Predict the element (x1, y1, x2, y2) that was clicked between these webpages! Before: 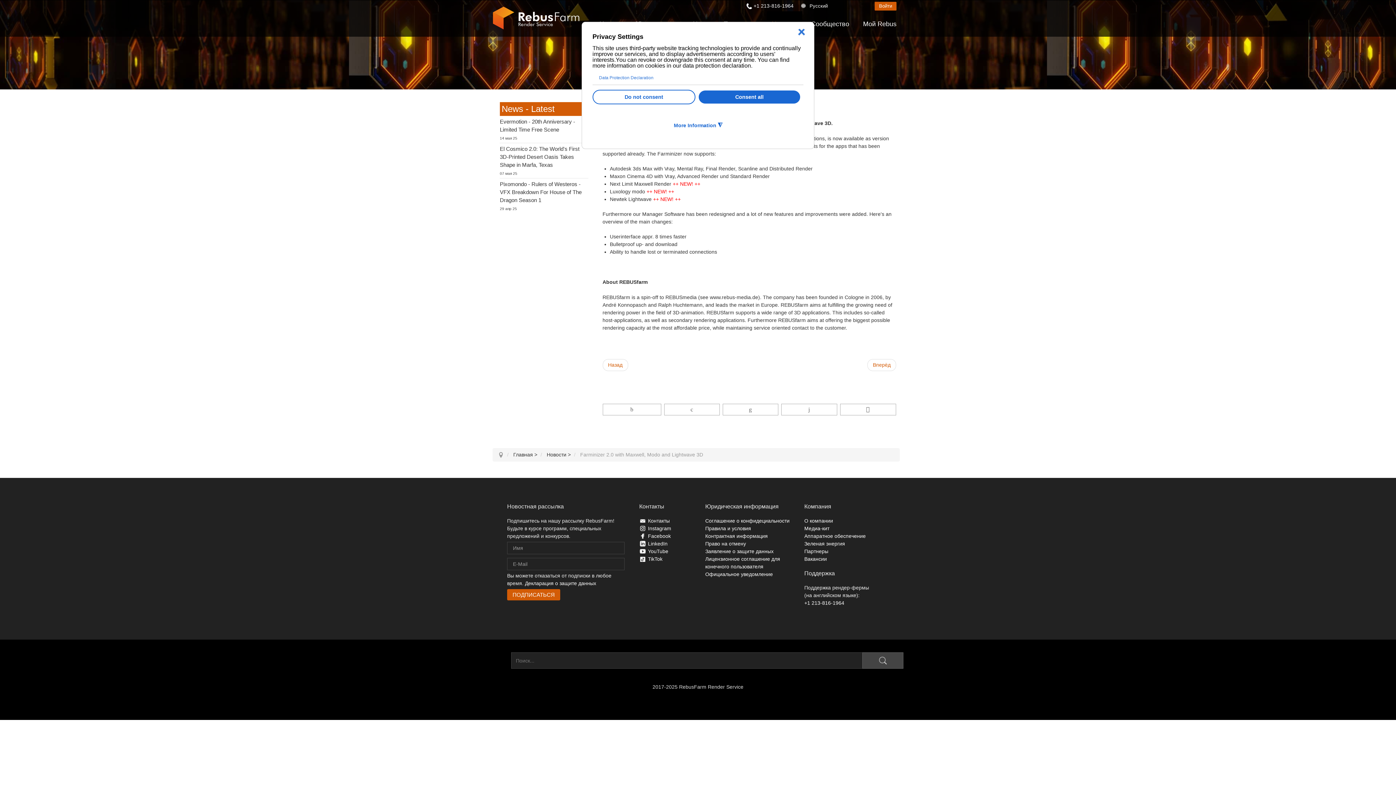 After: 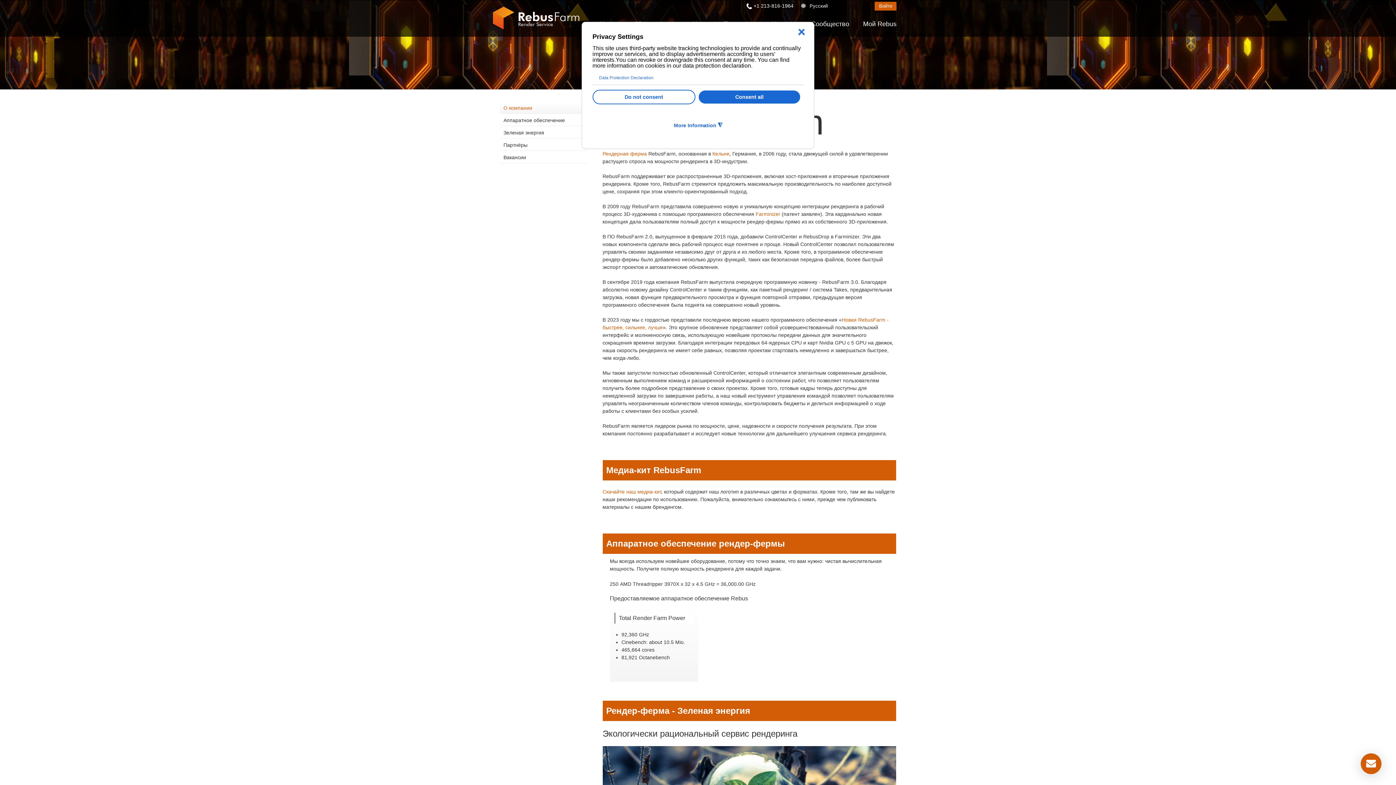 Action: label: Медиа-кит bbox: (804, 525, 829, 531)